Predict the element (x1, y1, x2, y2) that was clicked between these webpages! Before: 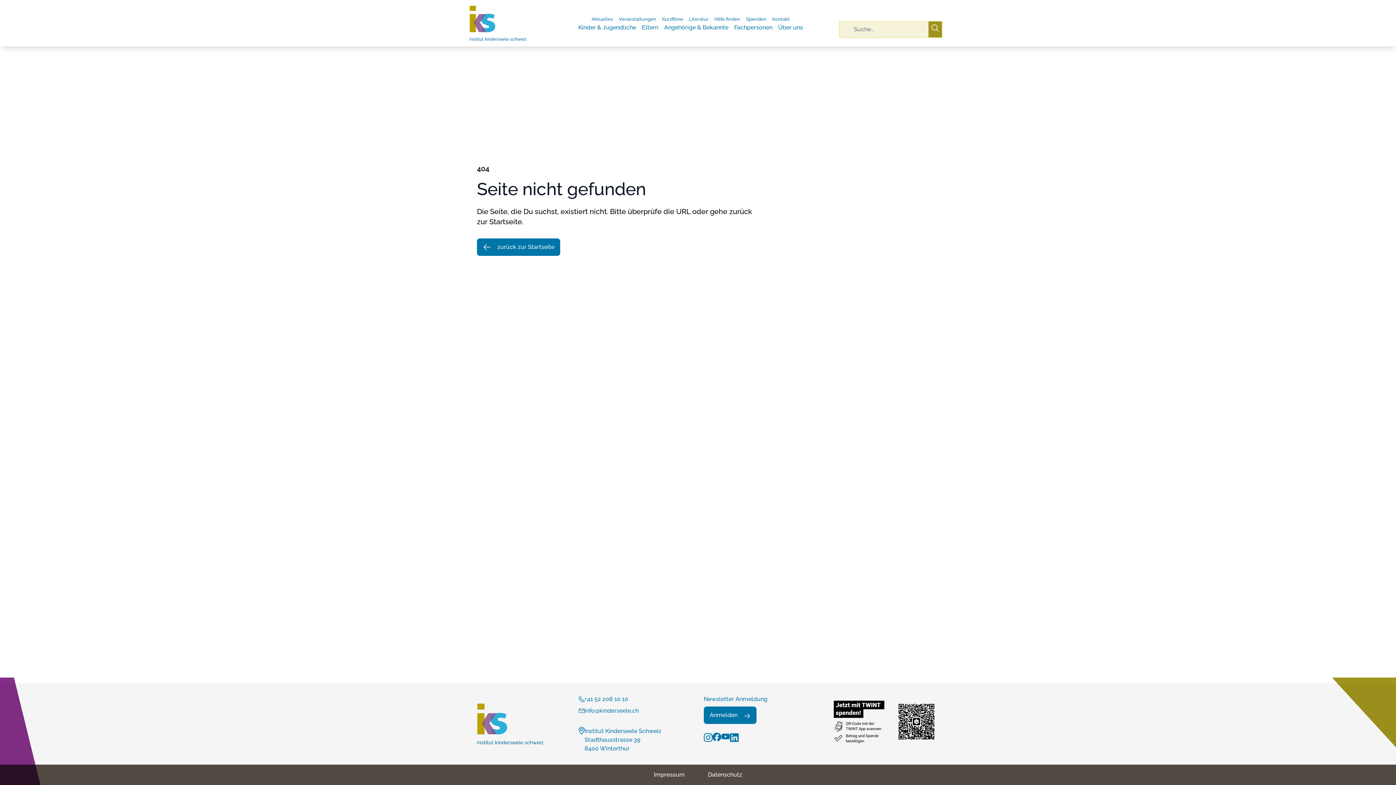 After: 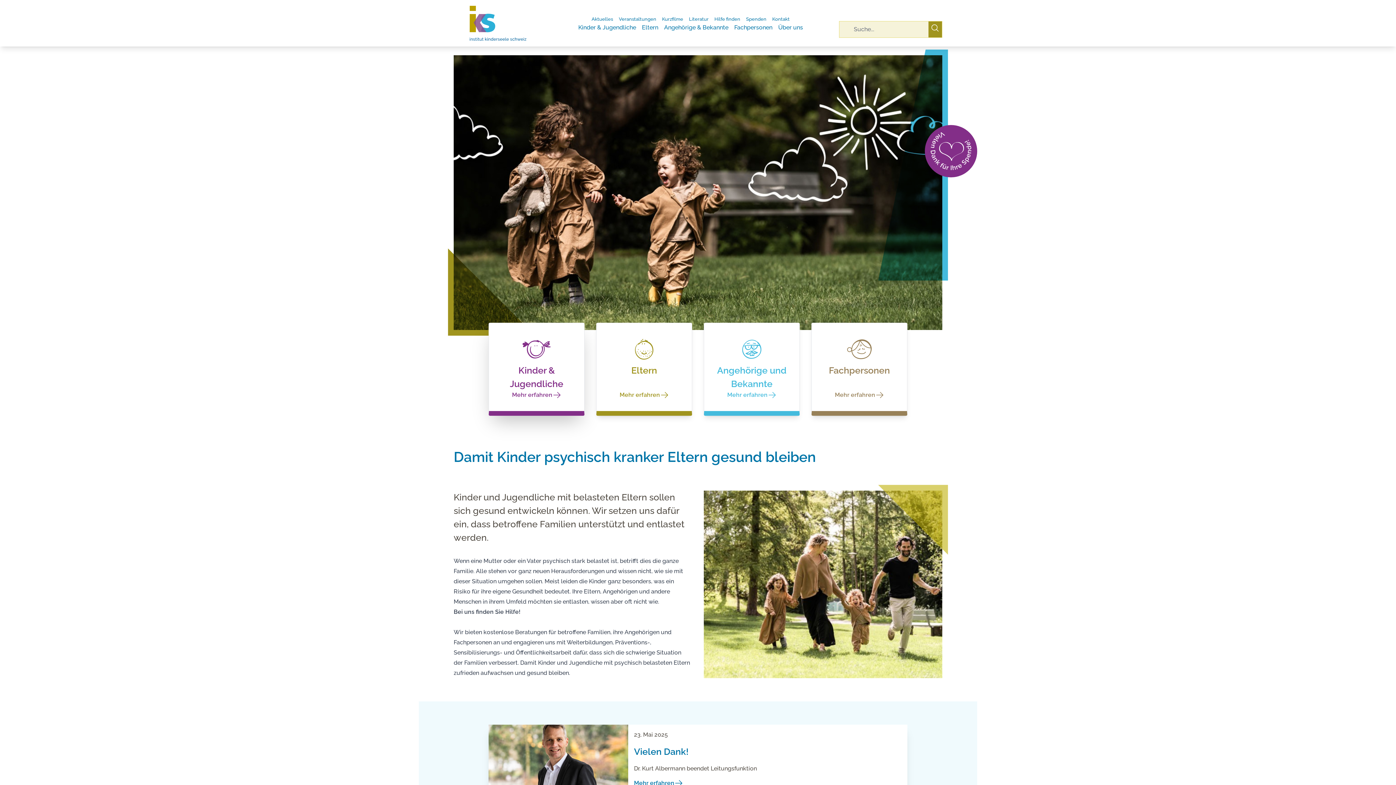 Action: label: zurück zur Startseite bbox: (477, 238, 560, 256)